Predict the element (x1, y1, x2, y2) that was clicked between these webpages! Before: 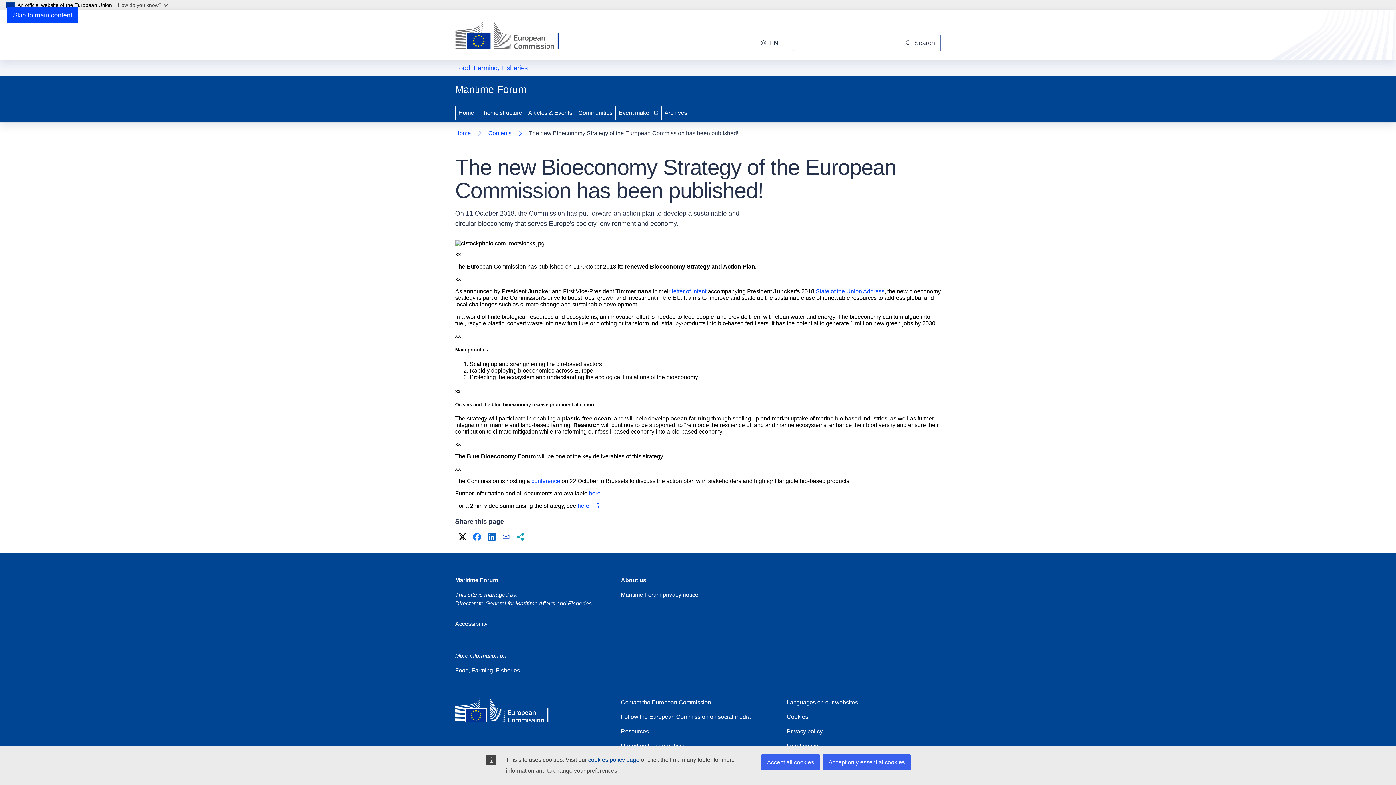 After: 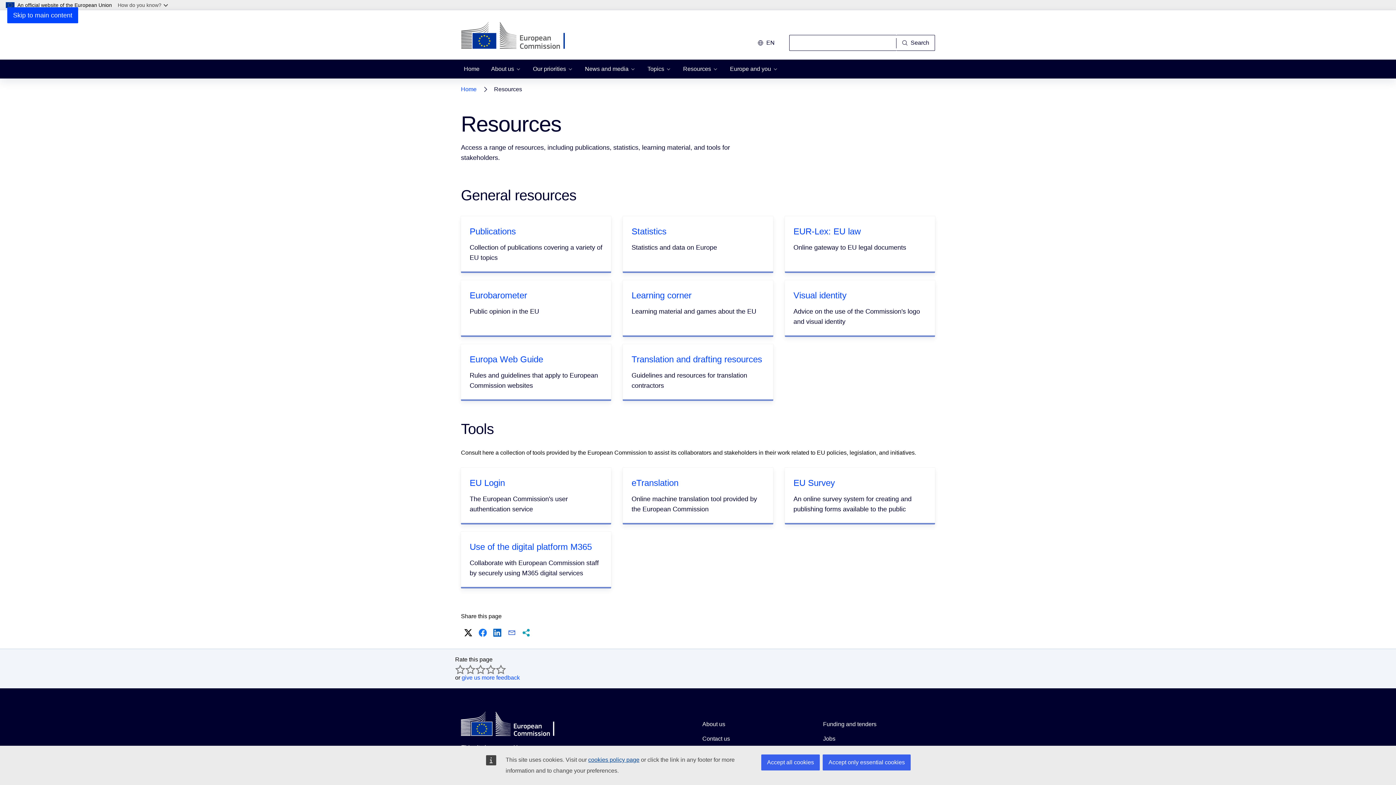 Action: bbox: (621, 727, 649, 736) label: Resources